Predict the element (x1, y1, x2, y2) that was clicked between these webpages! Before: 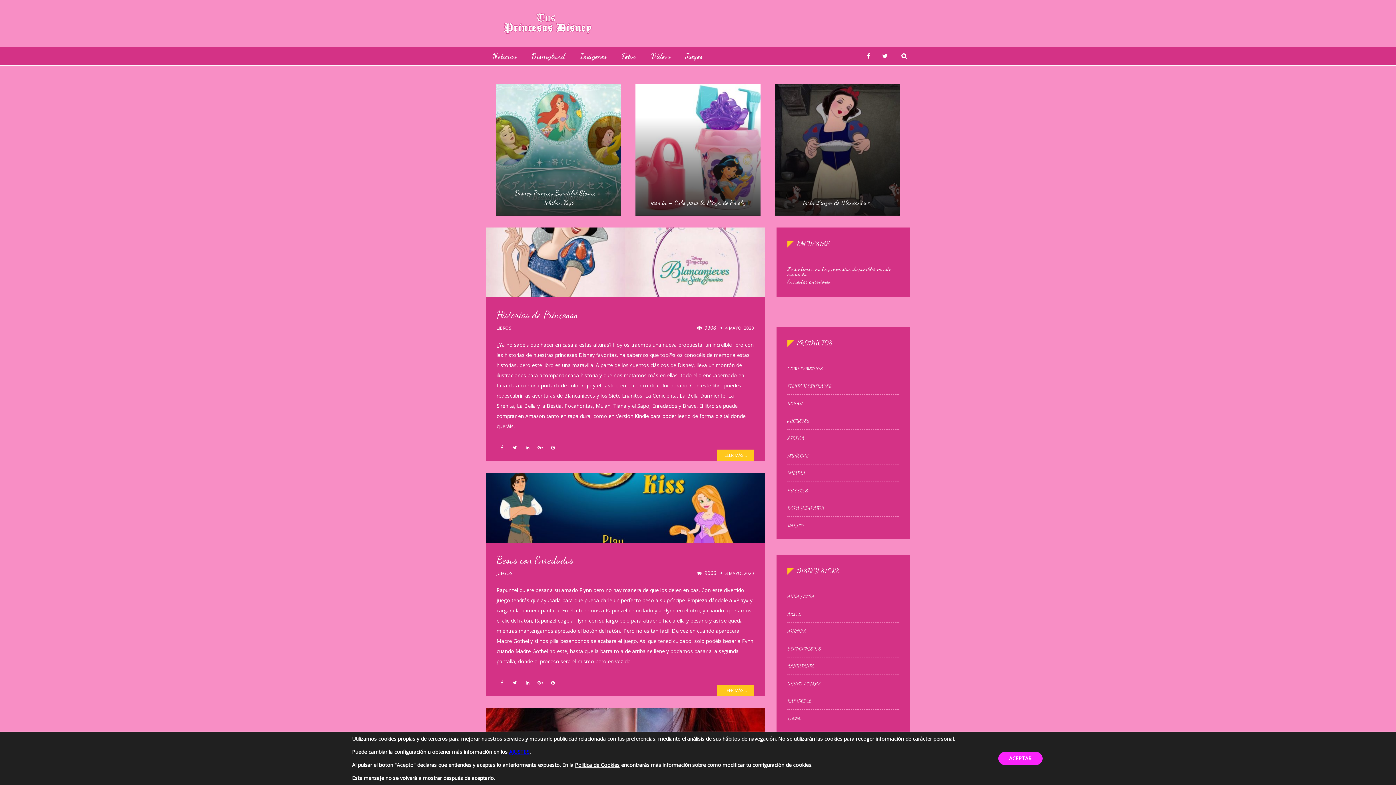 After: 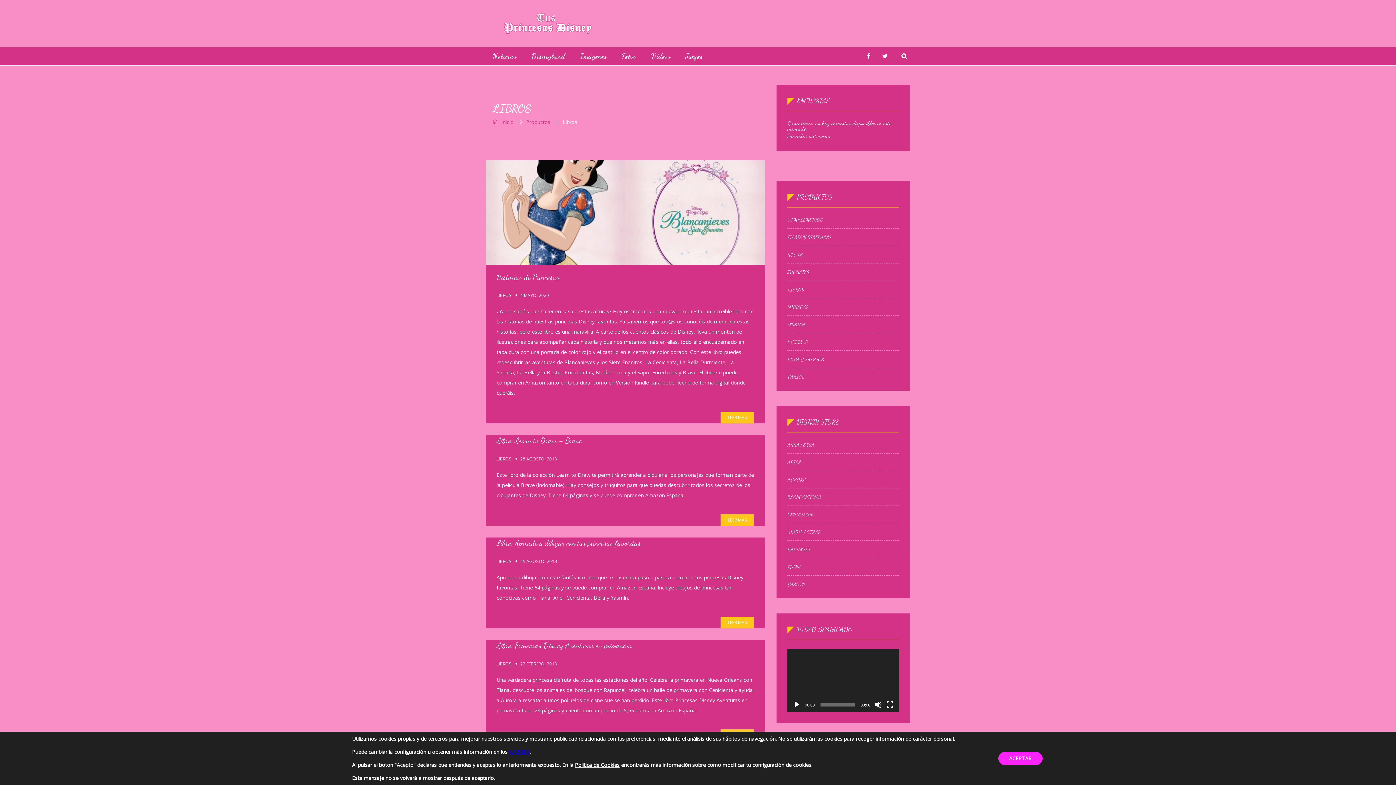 Action: label: LIBROS bbox: (496, 326, 511, 330)